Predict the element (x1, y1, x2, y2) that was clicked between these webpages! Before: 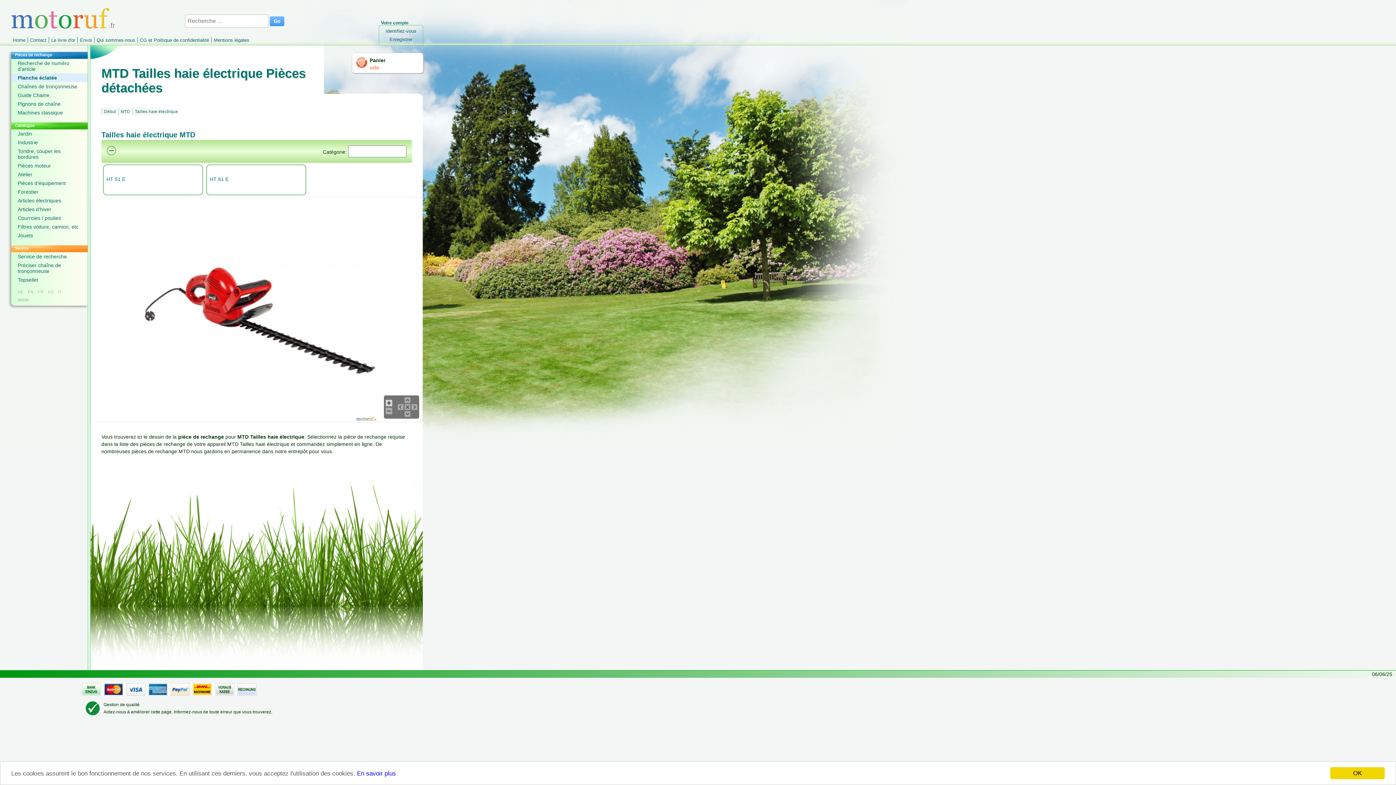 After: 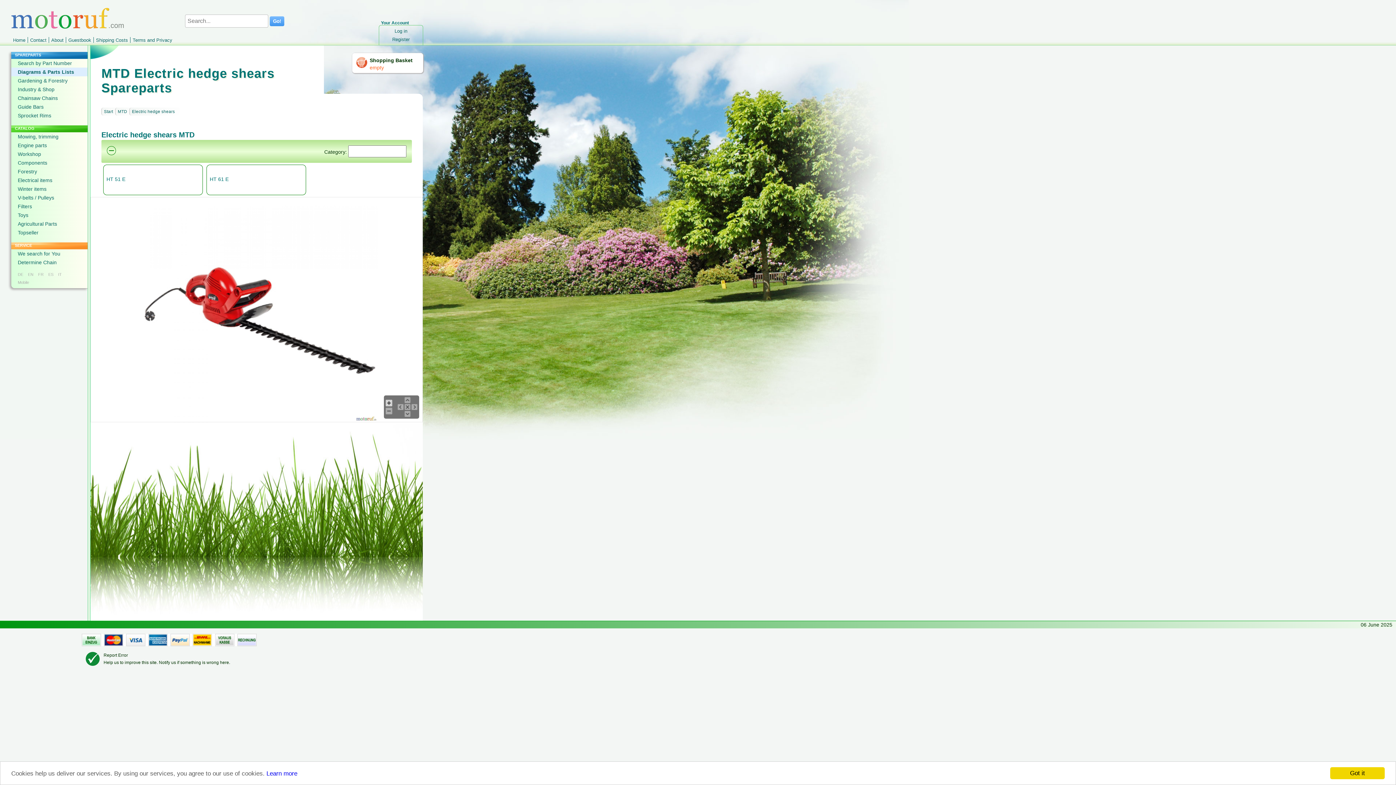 Action: label: EN bbox: (24, 286, 37, 297)